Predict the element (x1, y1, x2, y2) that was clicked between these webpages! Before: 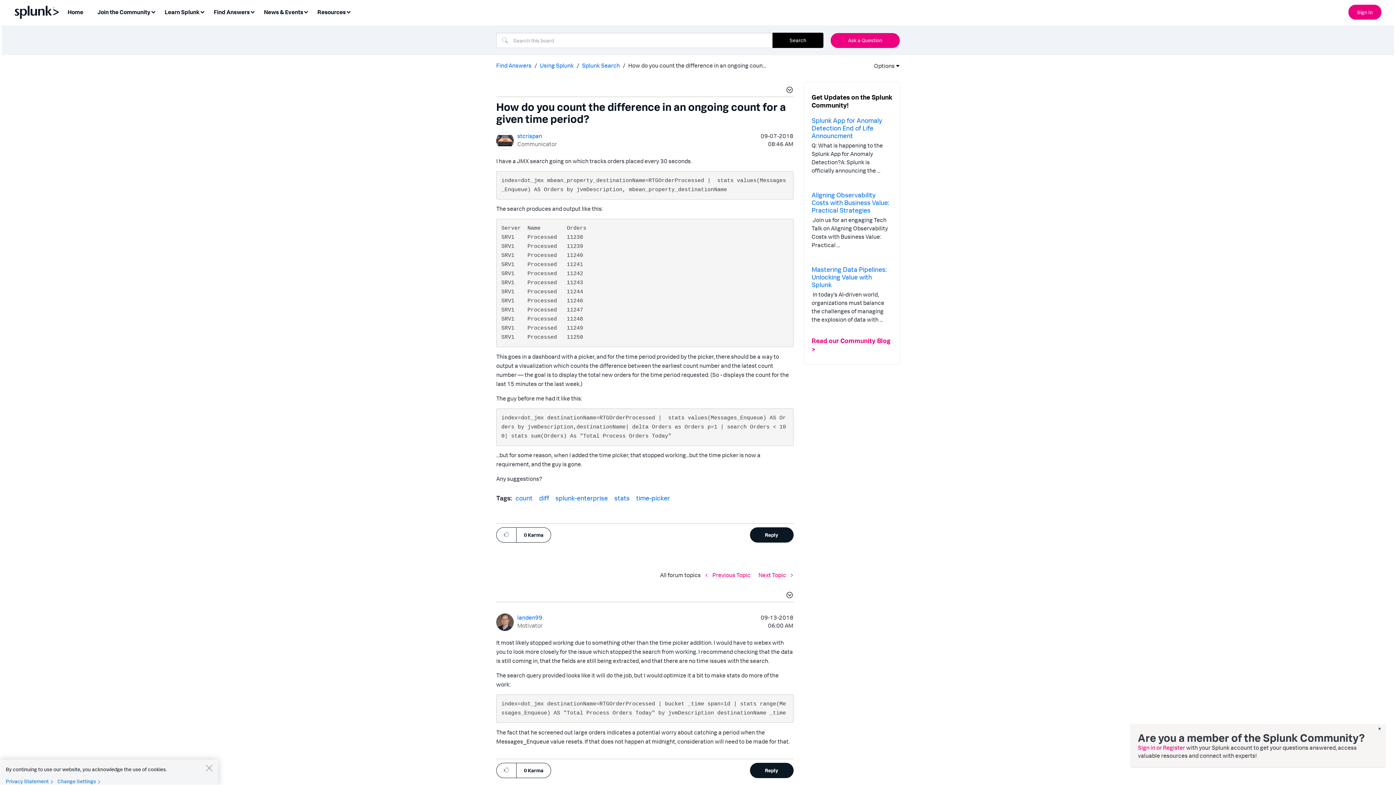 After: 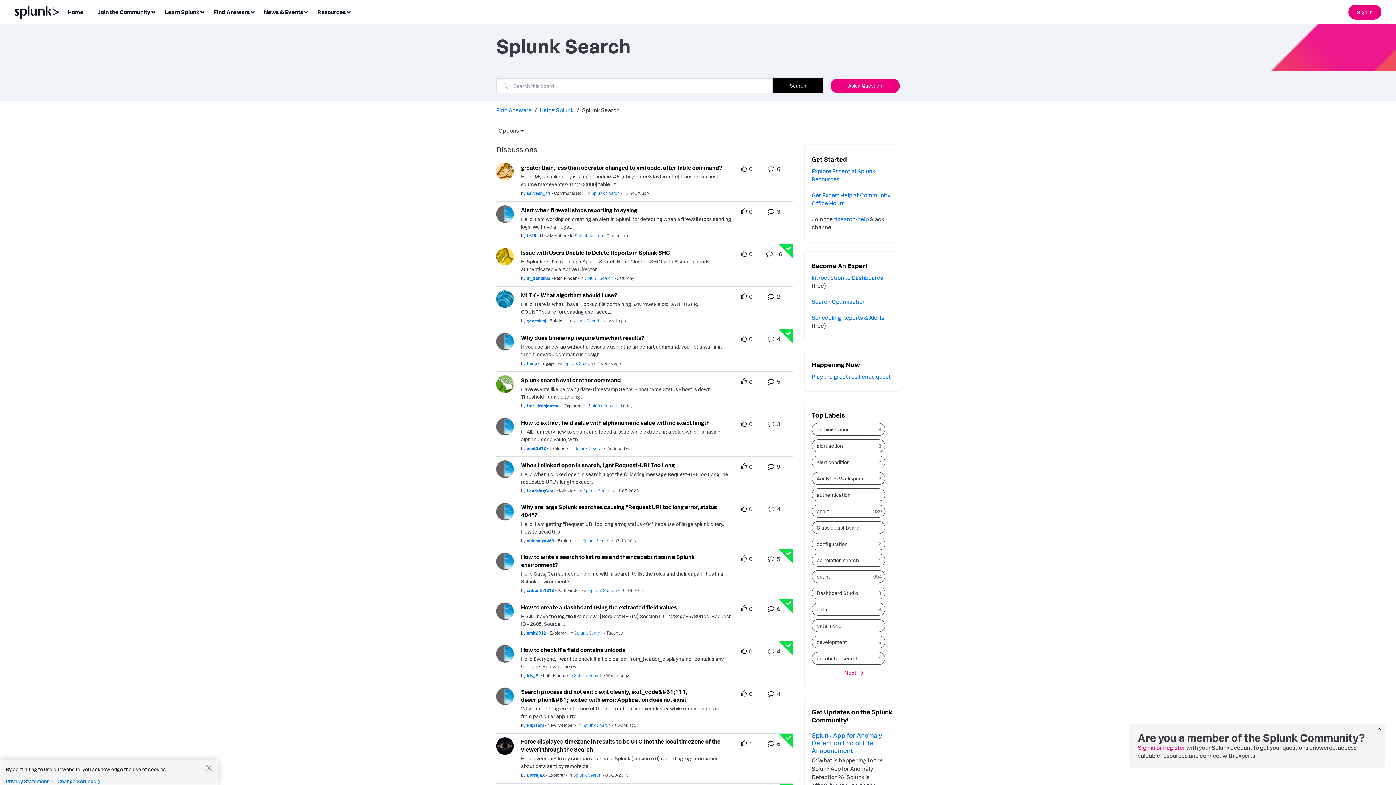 Action: bbox: (582, 61, 620, 68) label: Splunk Search